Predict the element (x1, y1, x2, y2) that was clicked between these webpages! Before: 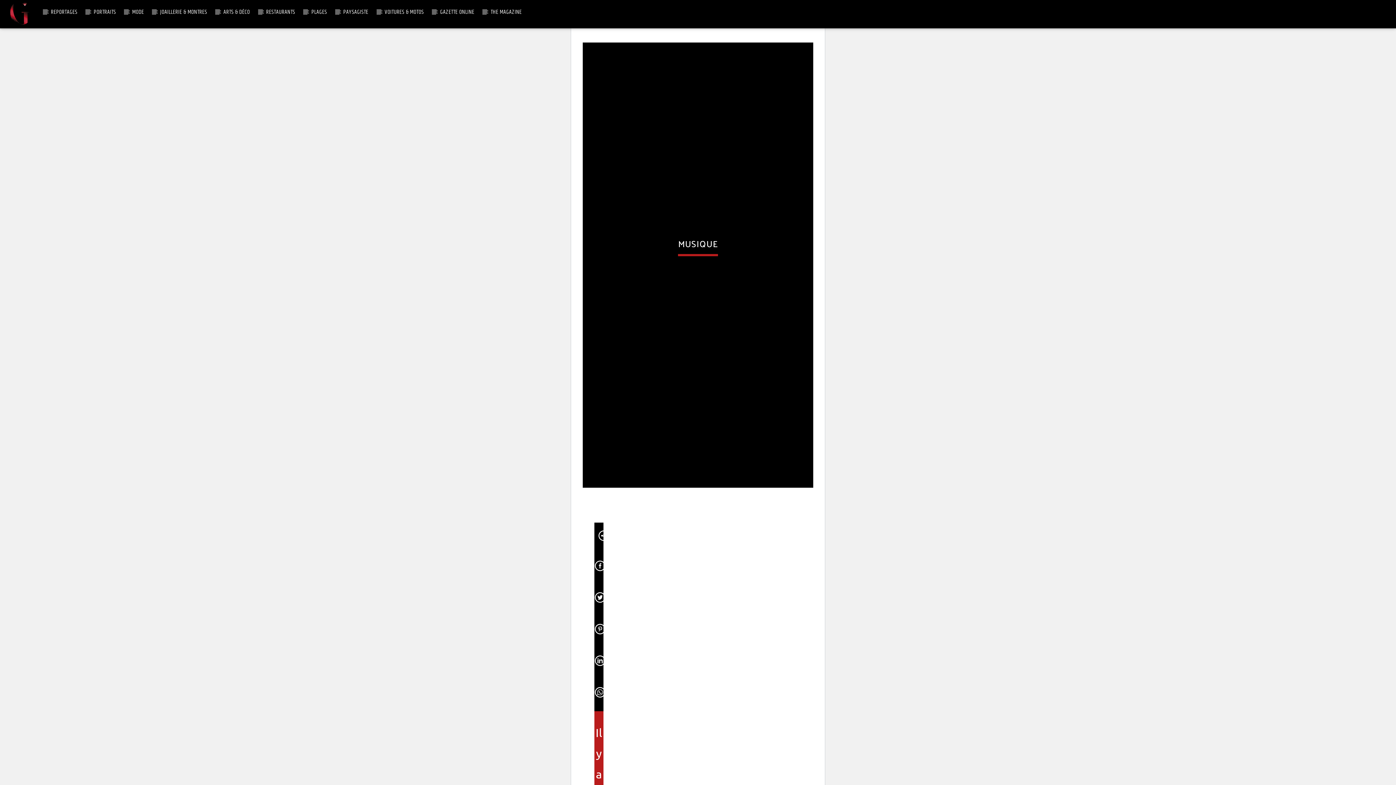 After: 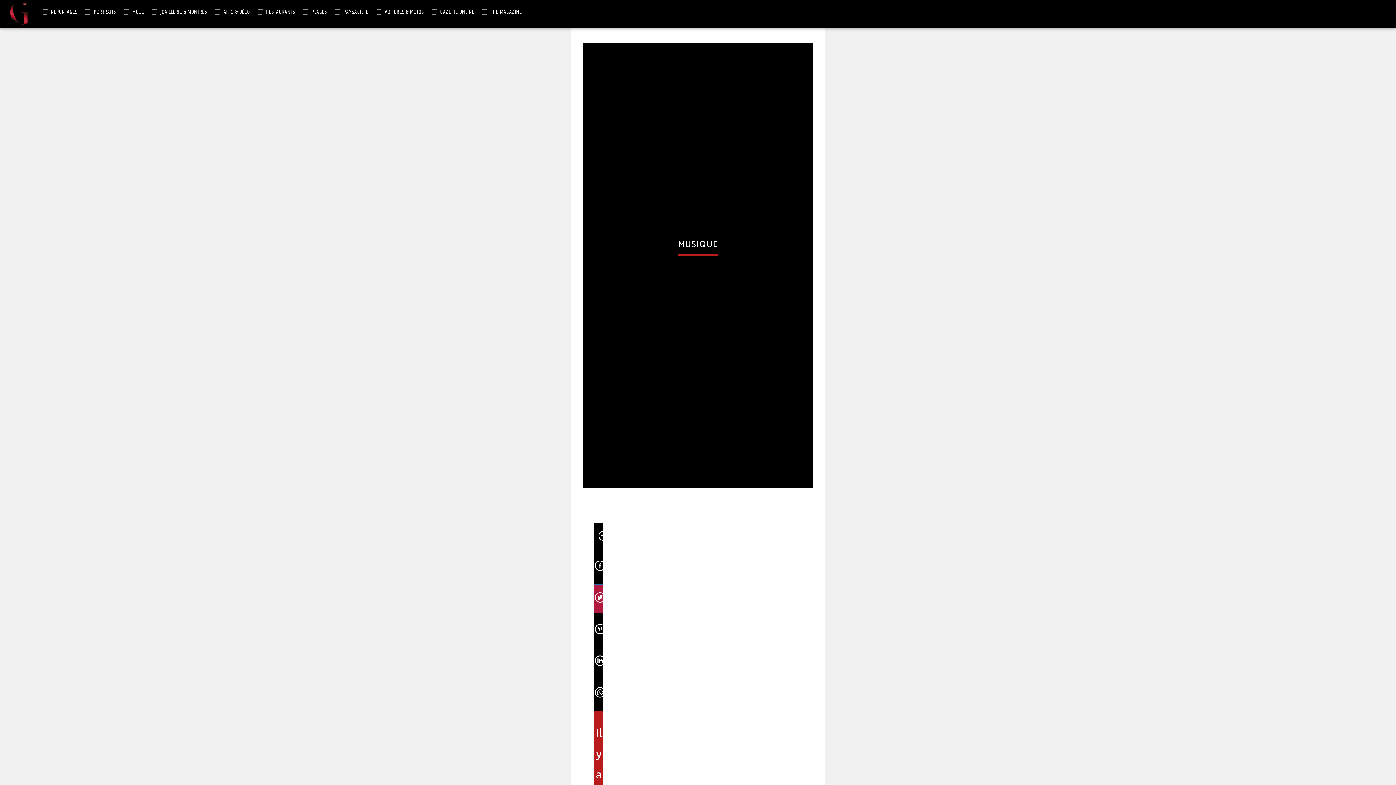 Action: bbox: (594, 584, 603, 612)